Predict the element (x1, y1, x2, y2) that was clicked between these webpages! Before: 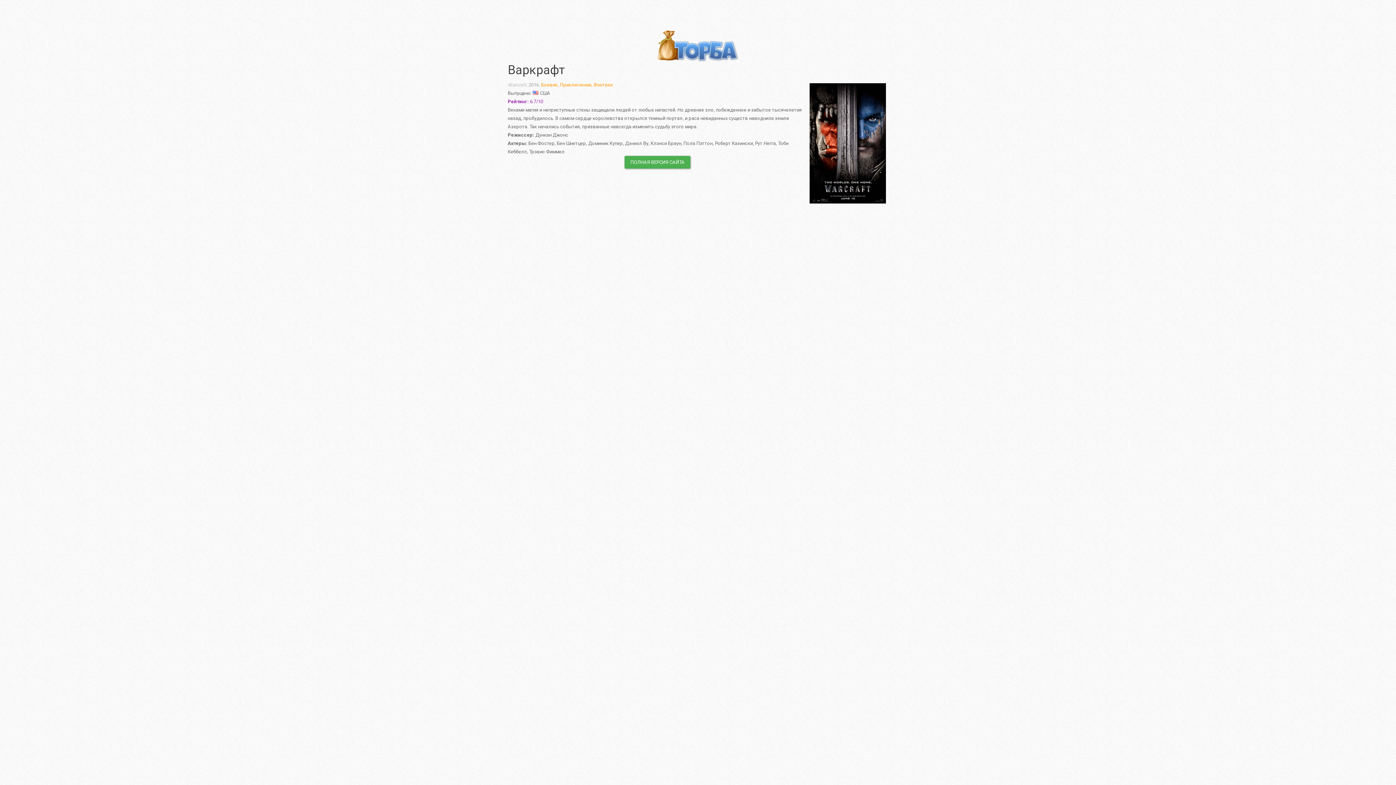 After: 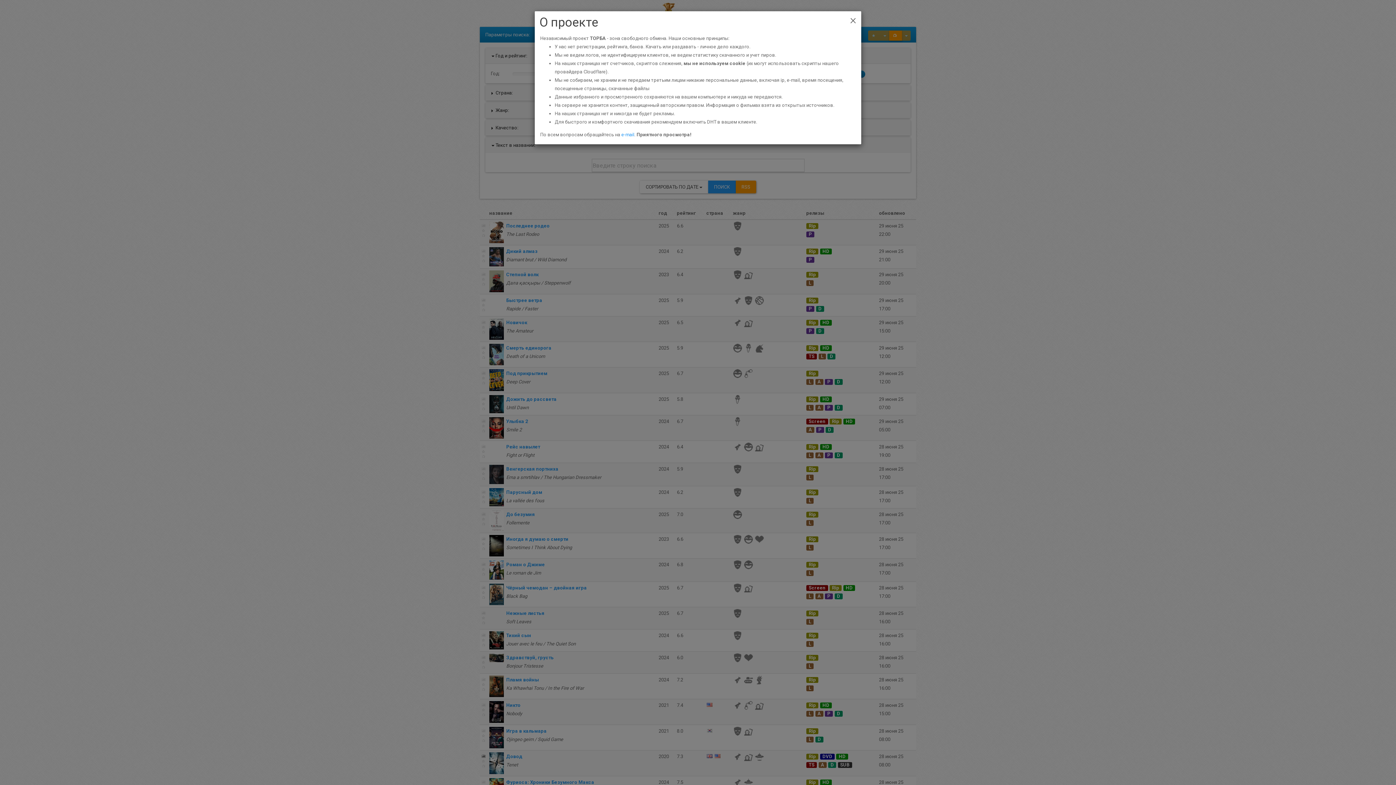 Action: bbox: (655, 38, 741, 43)